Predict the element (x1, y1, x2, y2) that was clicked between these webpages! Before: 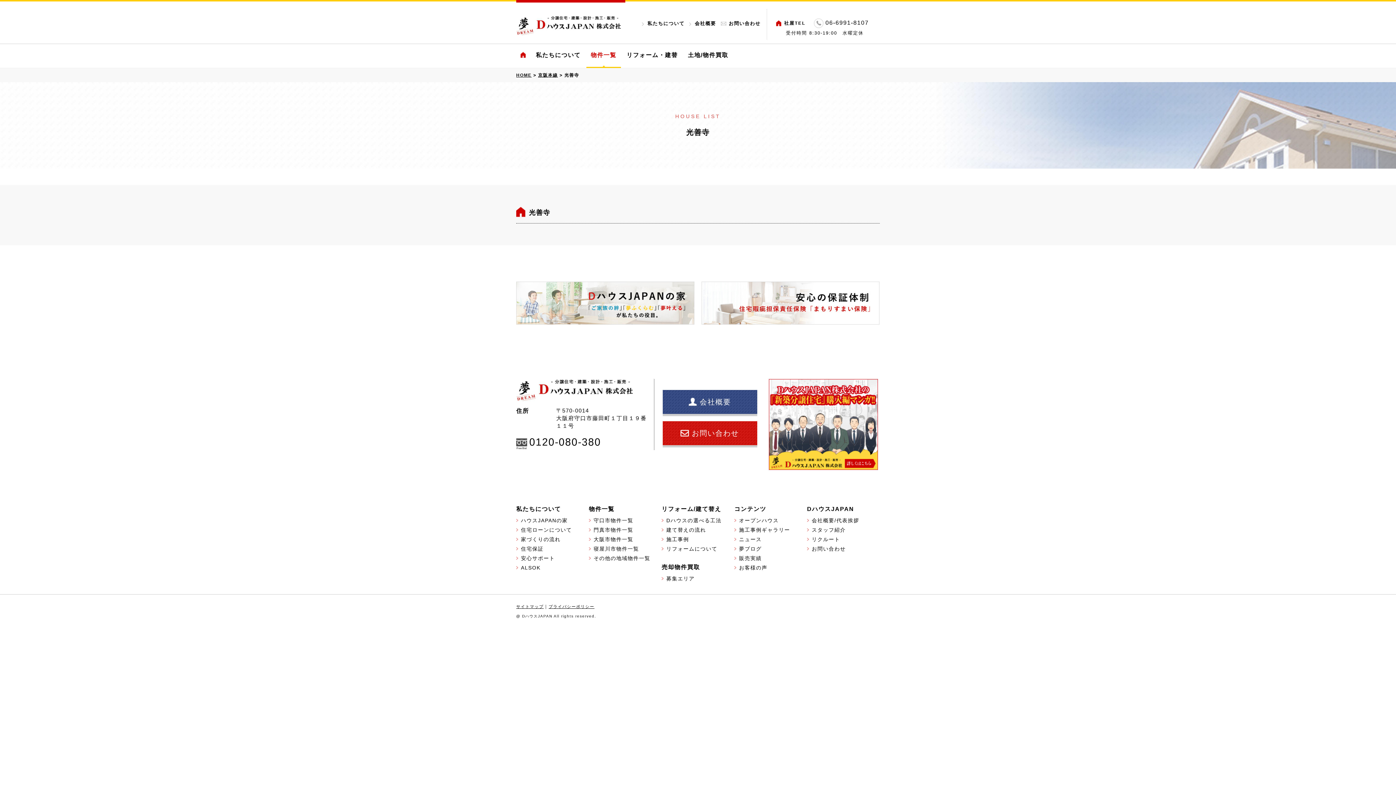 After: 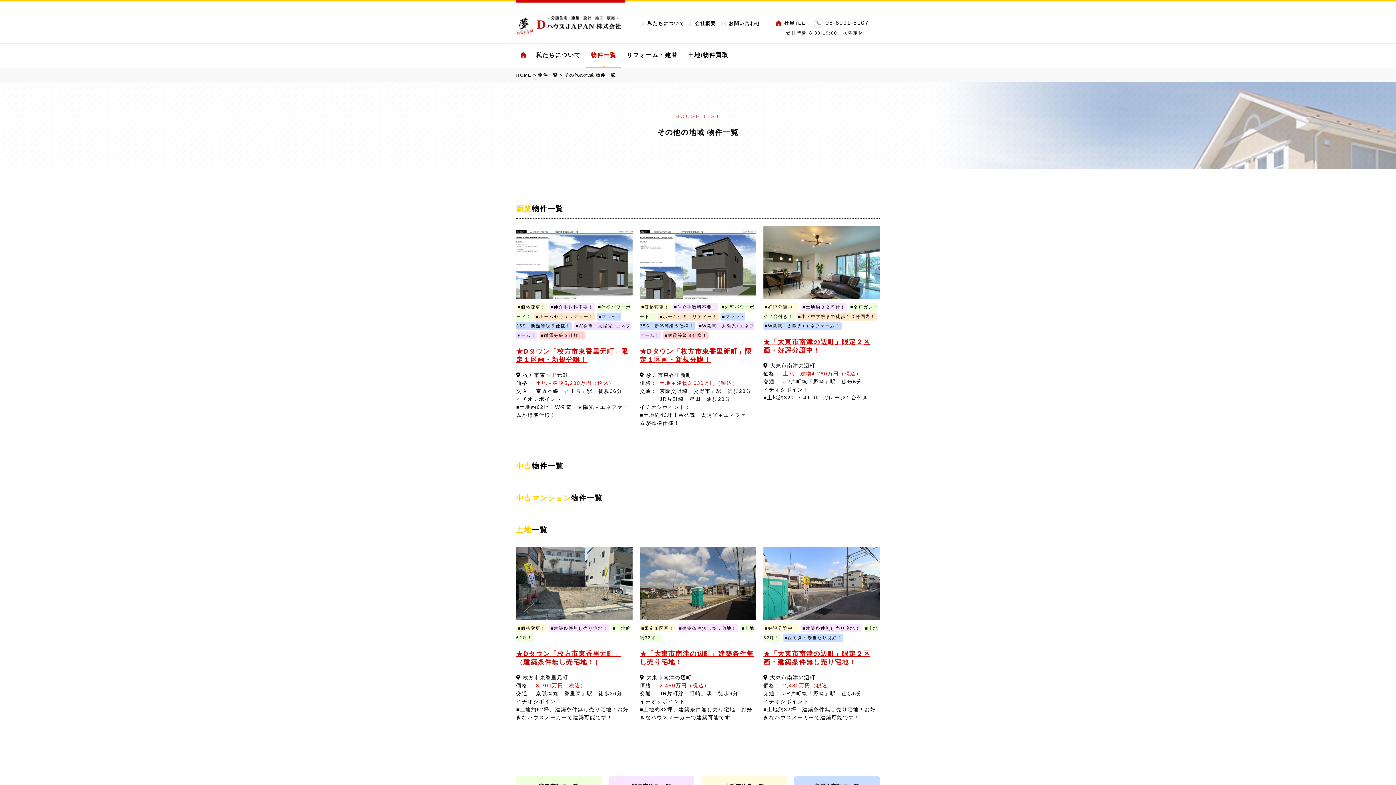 Action: bbox: (593, 555, 650, 561) label: その他の地域物件一覧